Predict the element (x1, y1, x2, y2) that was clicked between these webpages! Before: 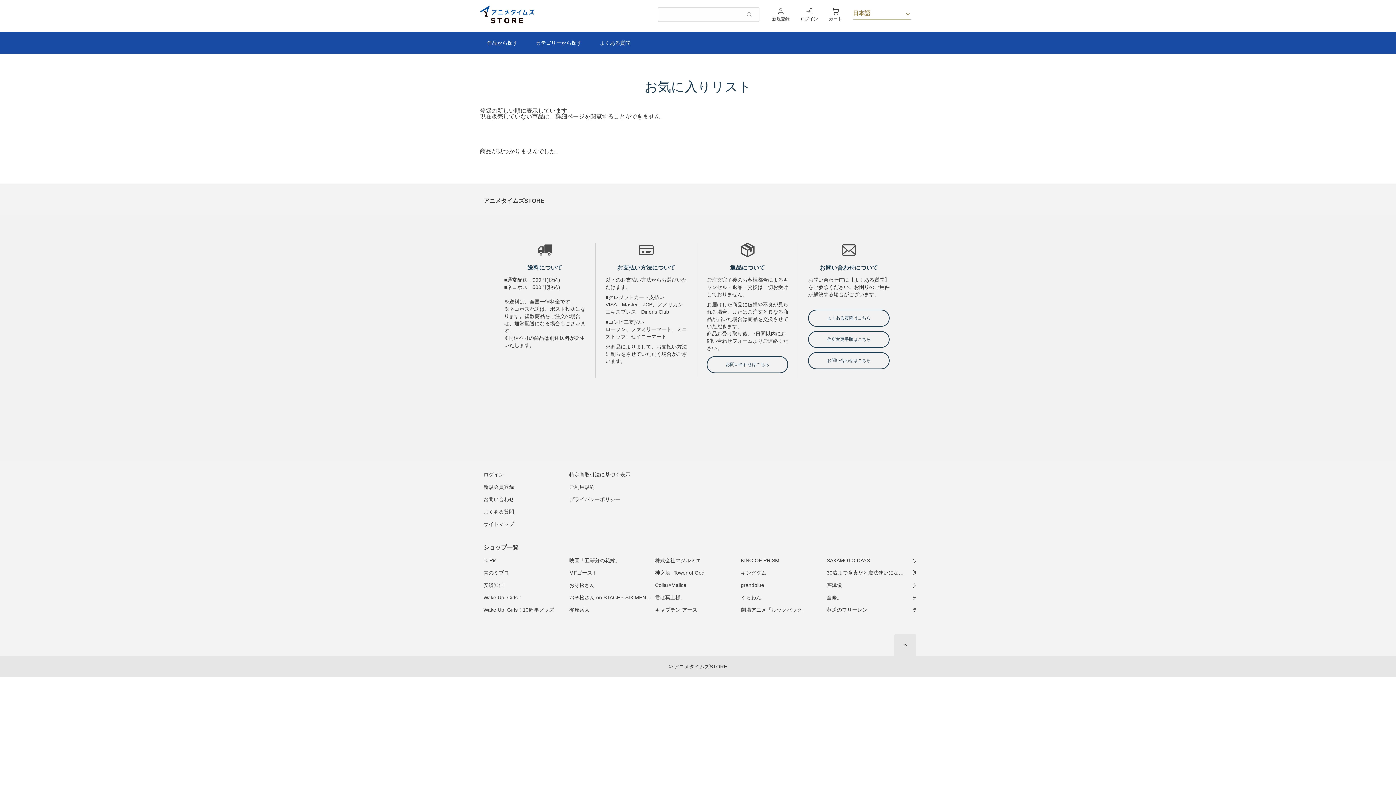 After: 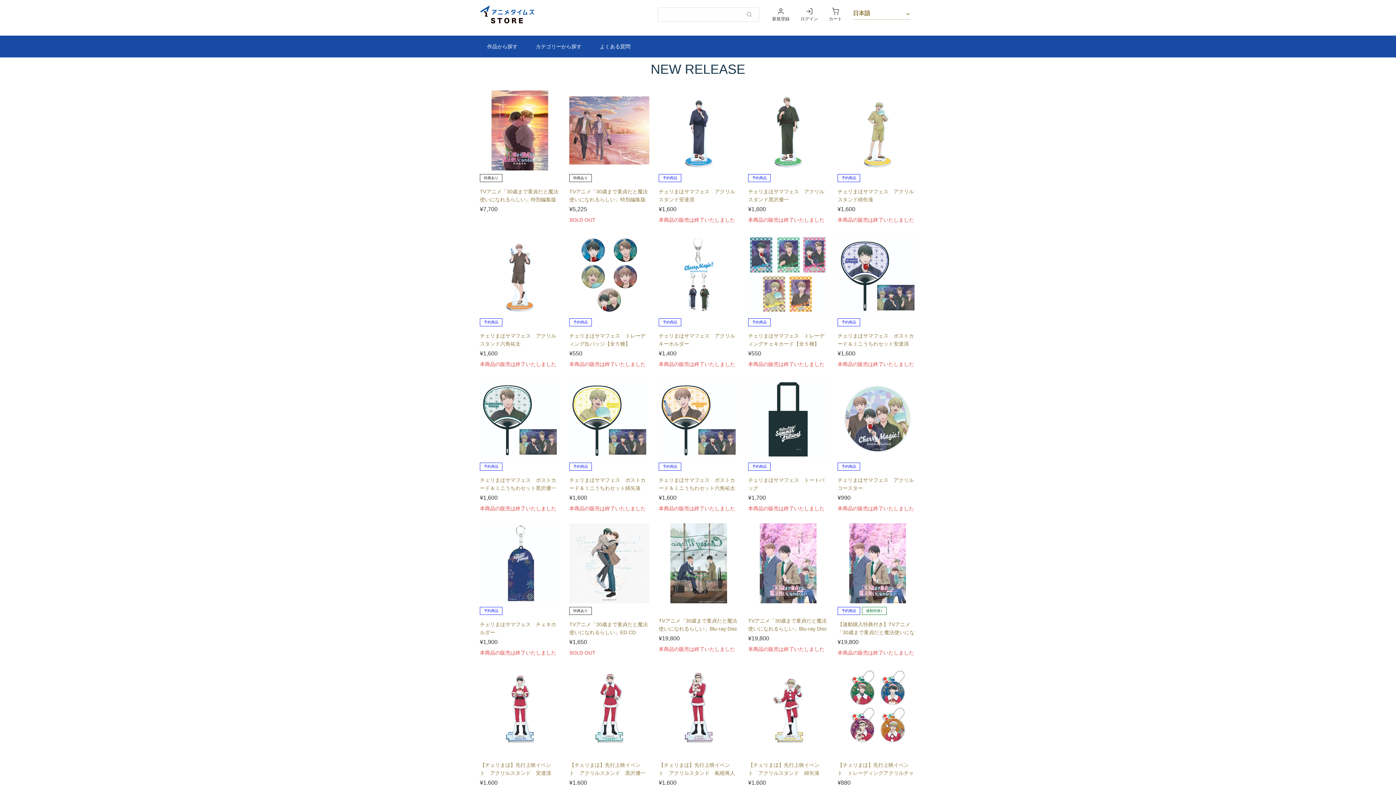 Action: label: 30歳まで童貞だと魔法使いになれるらしい bbox: (826, 570, 924, 576)